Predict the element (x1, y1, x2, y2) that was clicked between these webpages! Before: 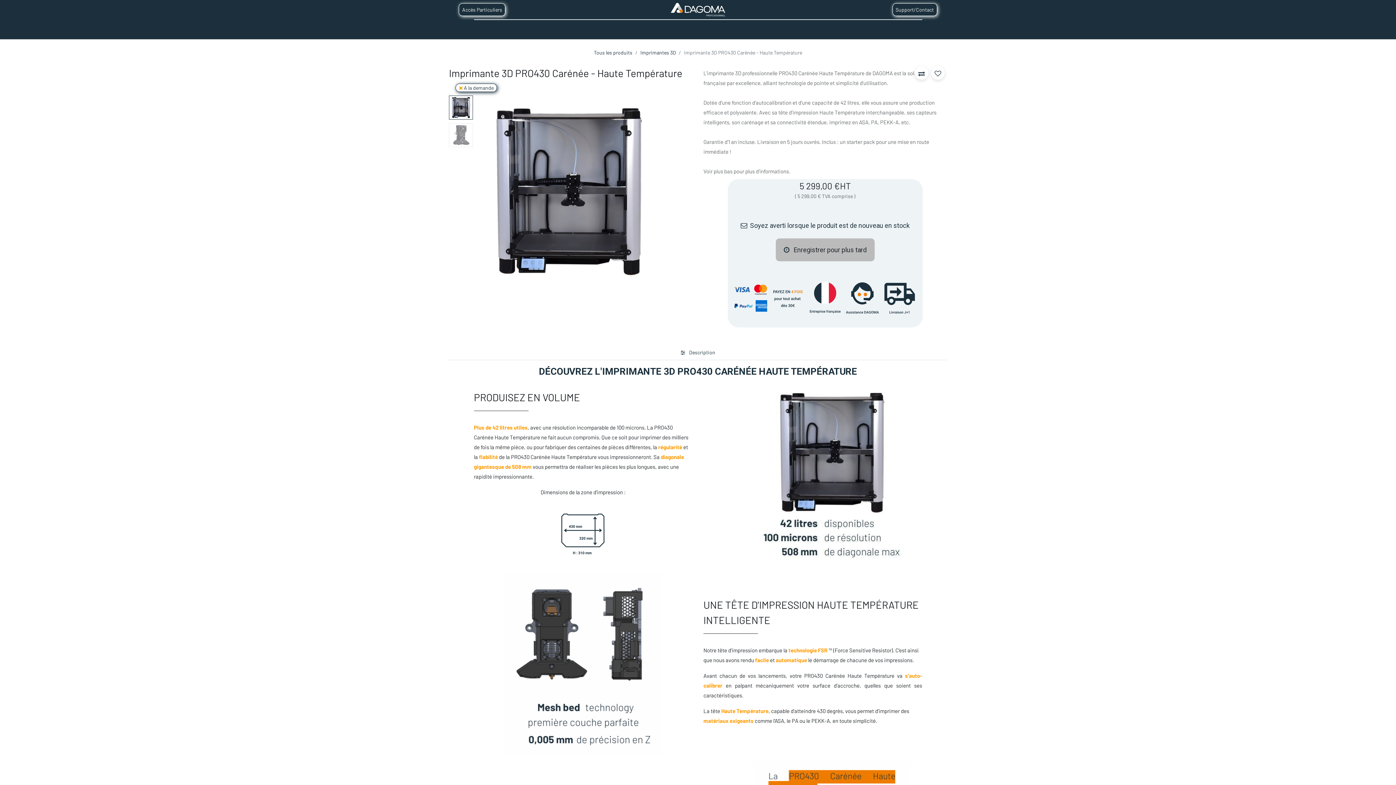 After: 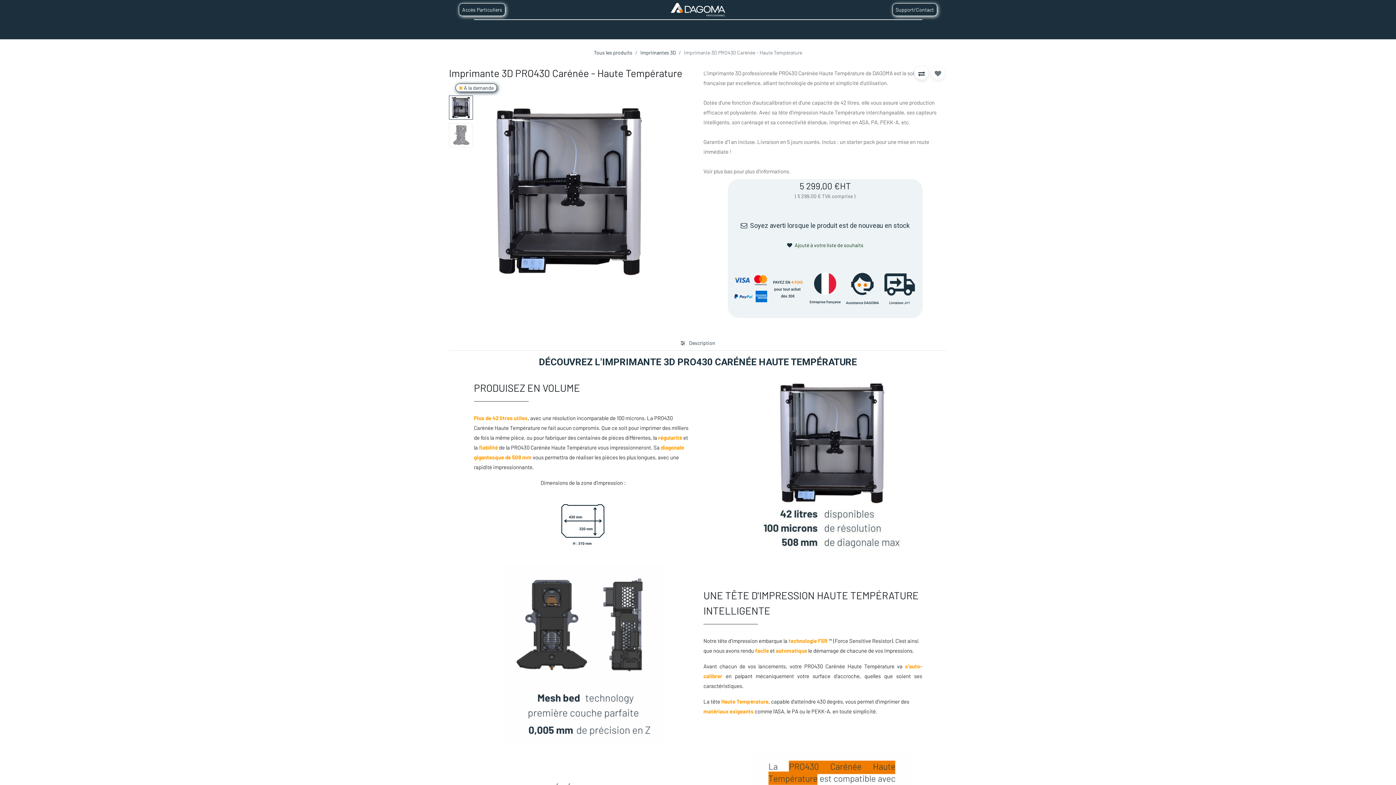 Action: bbox: (930, 65, 945, 80)